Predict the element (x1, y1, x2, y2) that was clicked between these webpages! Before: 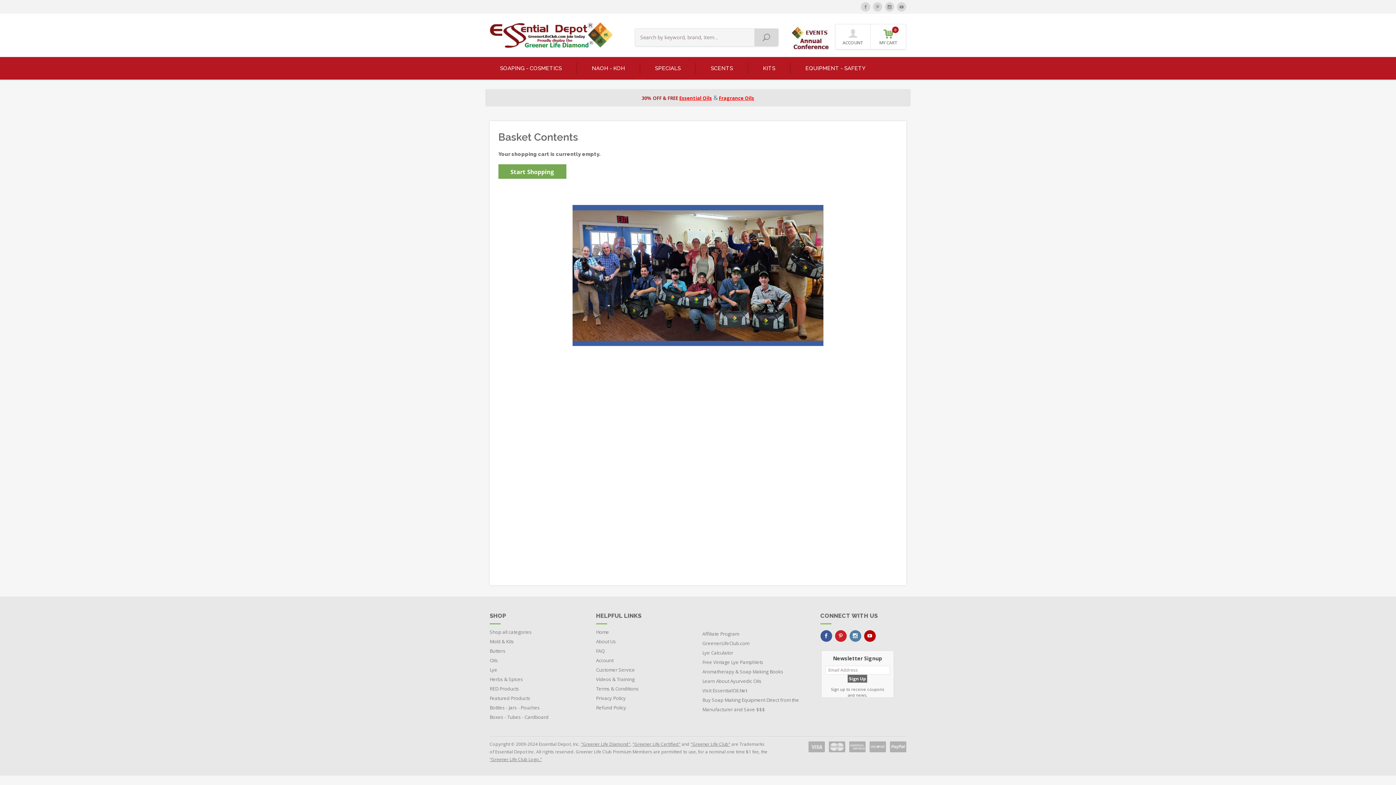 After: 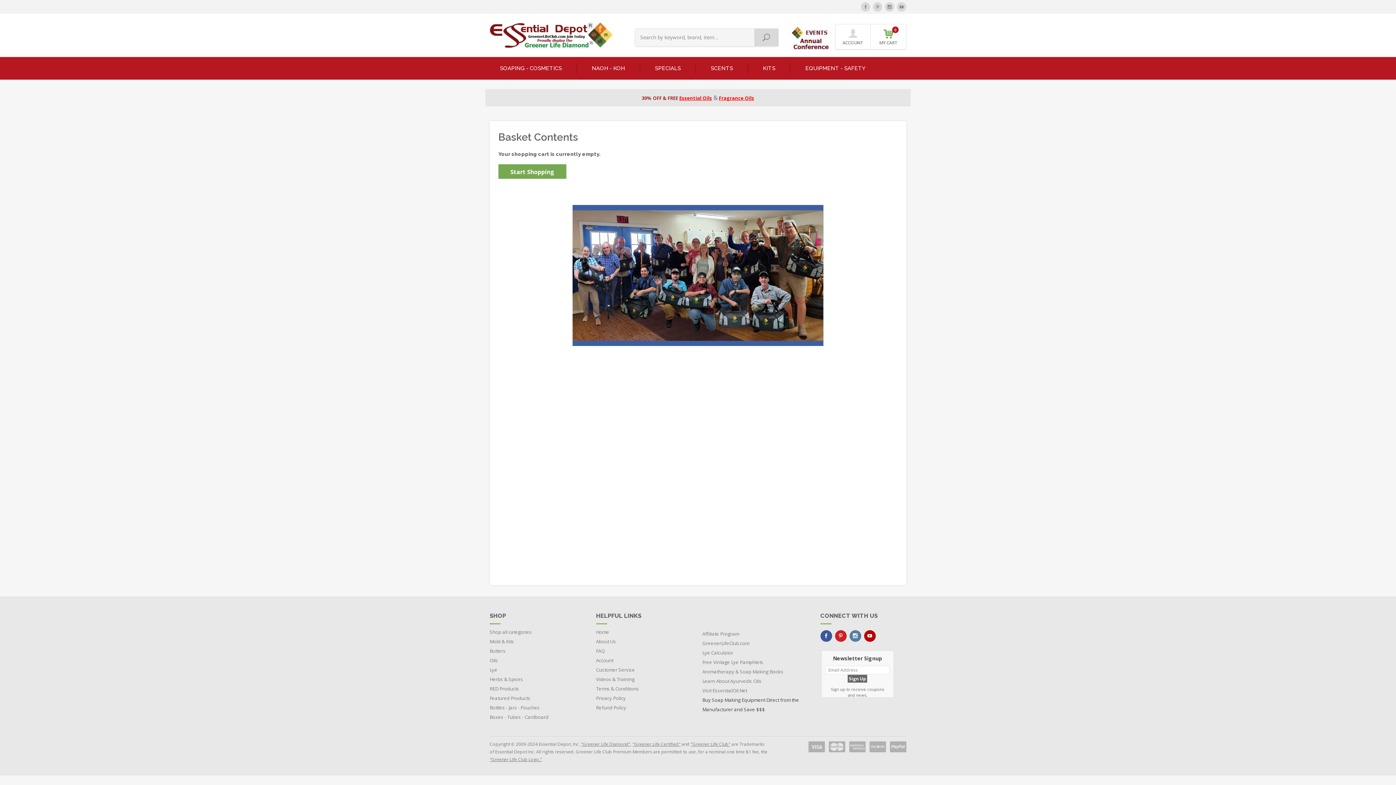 Action: bbox: (702, 695, 800, 714) label: Buy Soap Making Equipment Direct from the Manufacturer and Save $$$